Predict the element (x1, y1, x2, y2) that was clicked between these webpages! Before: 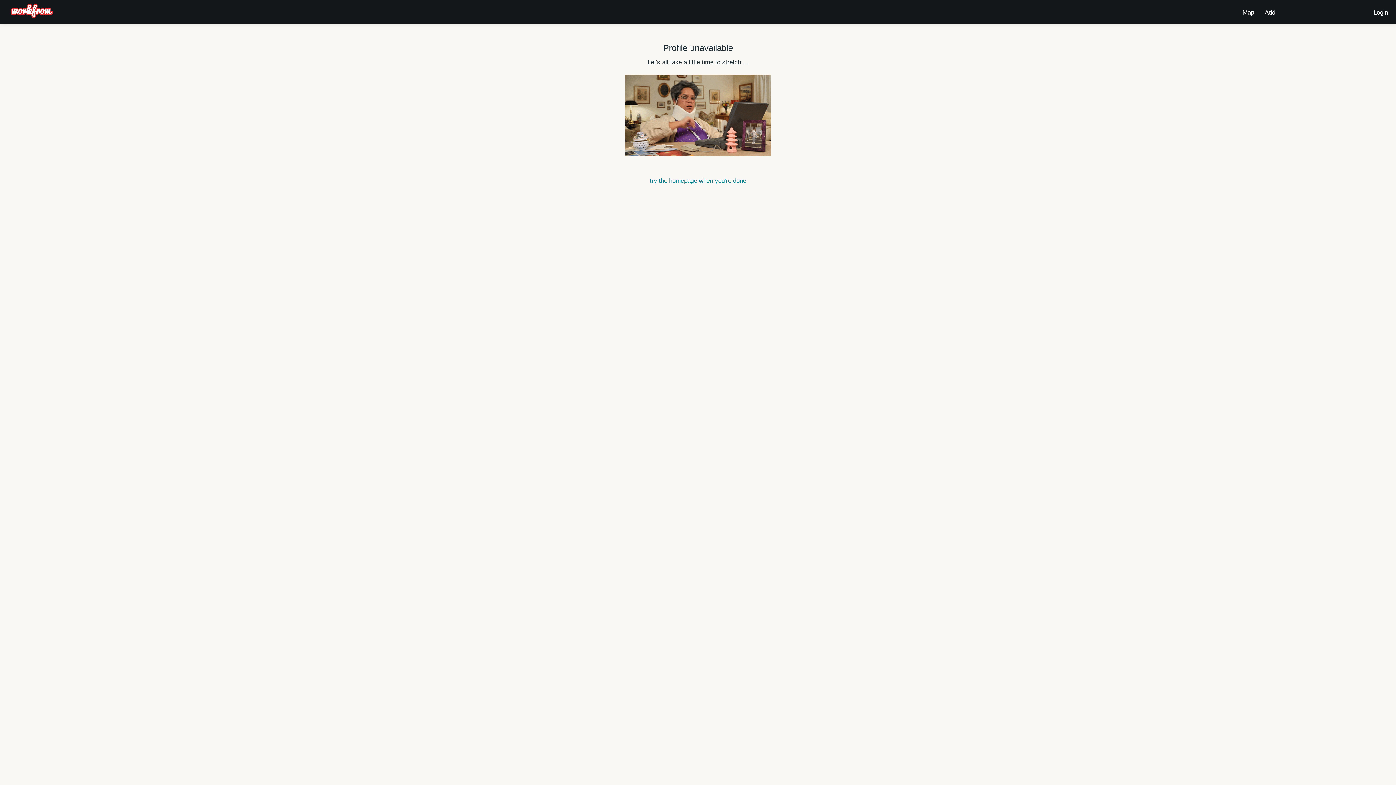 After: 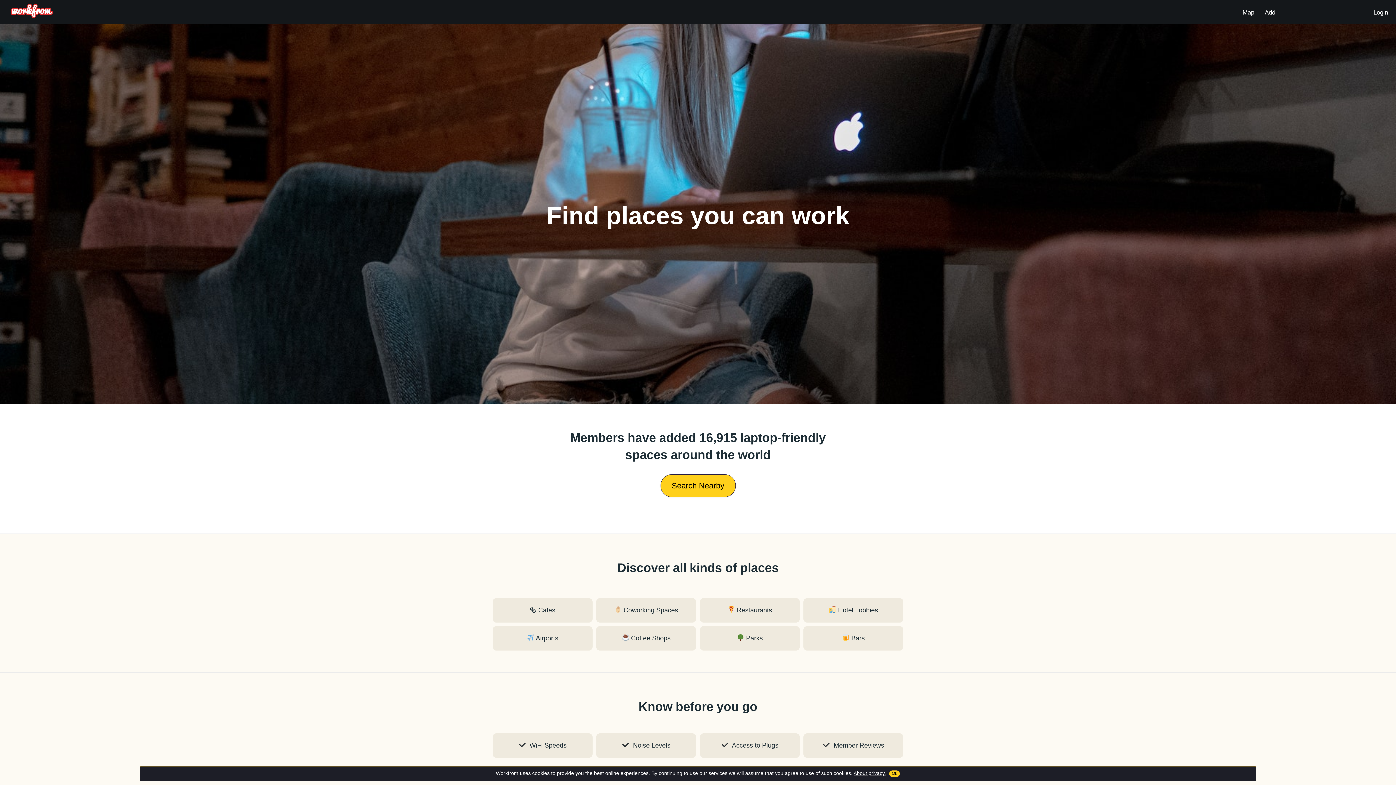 Action: label: try the homepage when you're done bbox: (650, 177, 746, 184)